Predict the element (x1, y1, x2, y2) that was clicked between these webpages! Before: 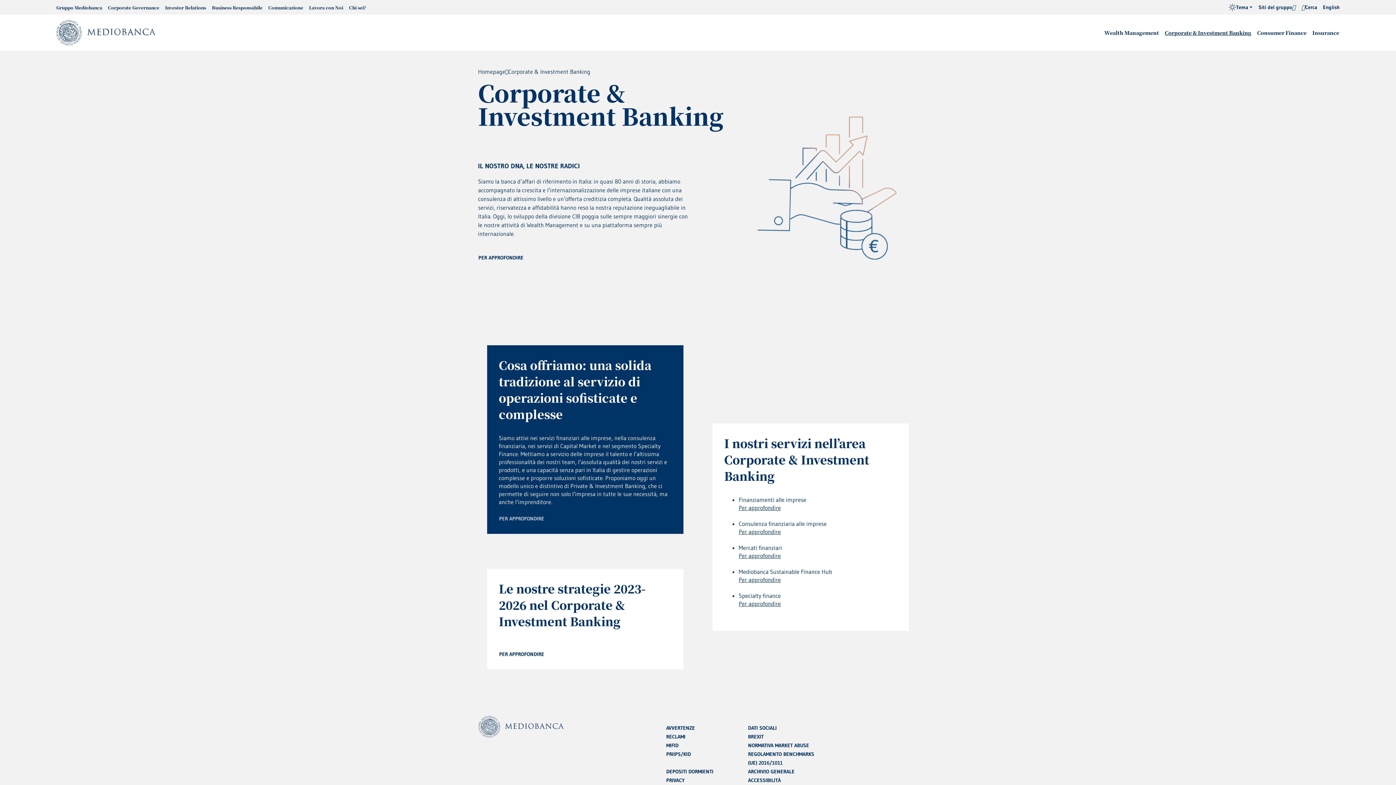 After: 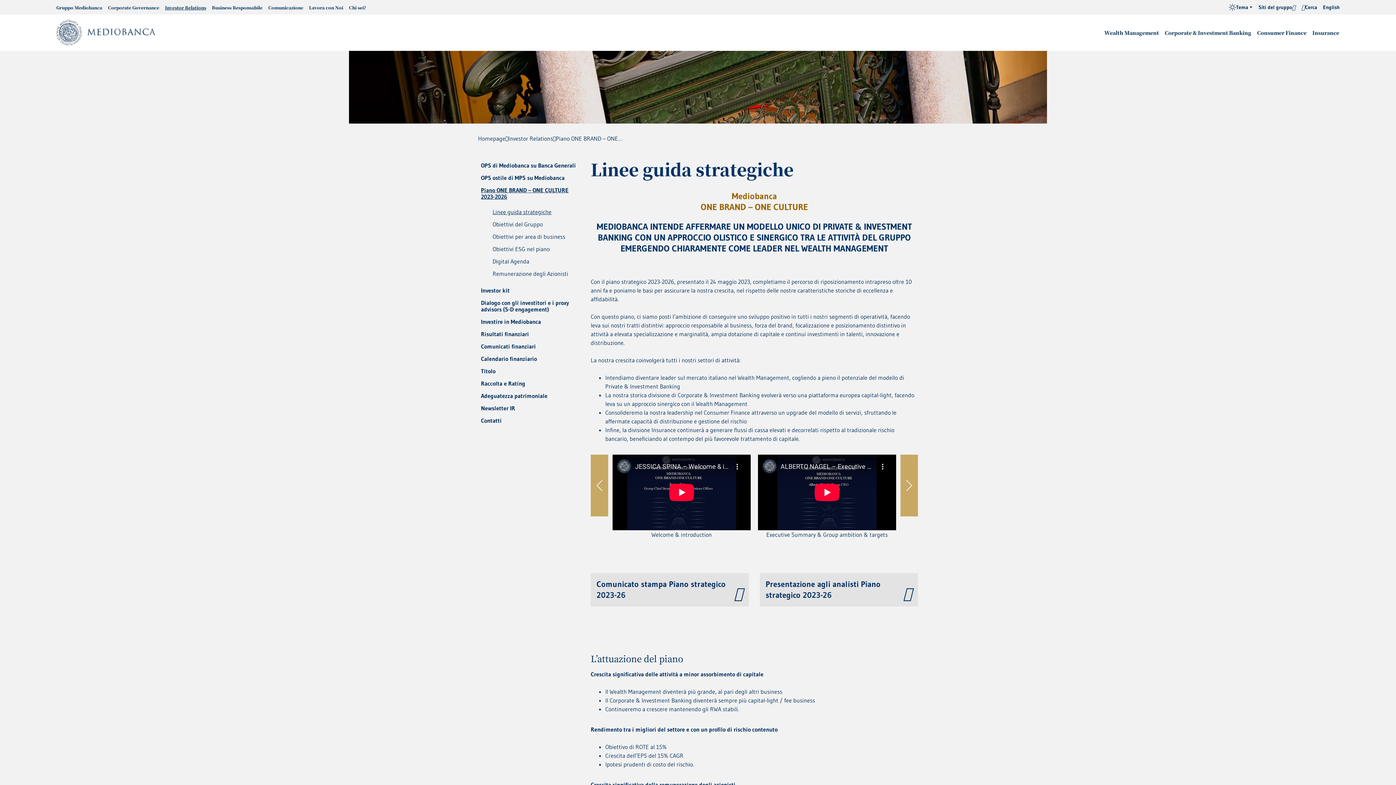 Action: bbox: (498, 651, 544, 657) label: Per approfondire: CTA - Arrow